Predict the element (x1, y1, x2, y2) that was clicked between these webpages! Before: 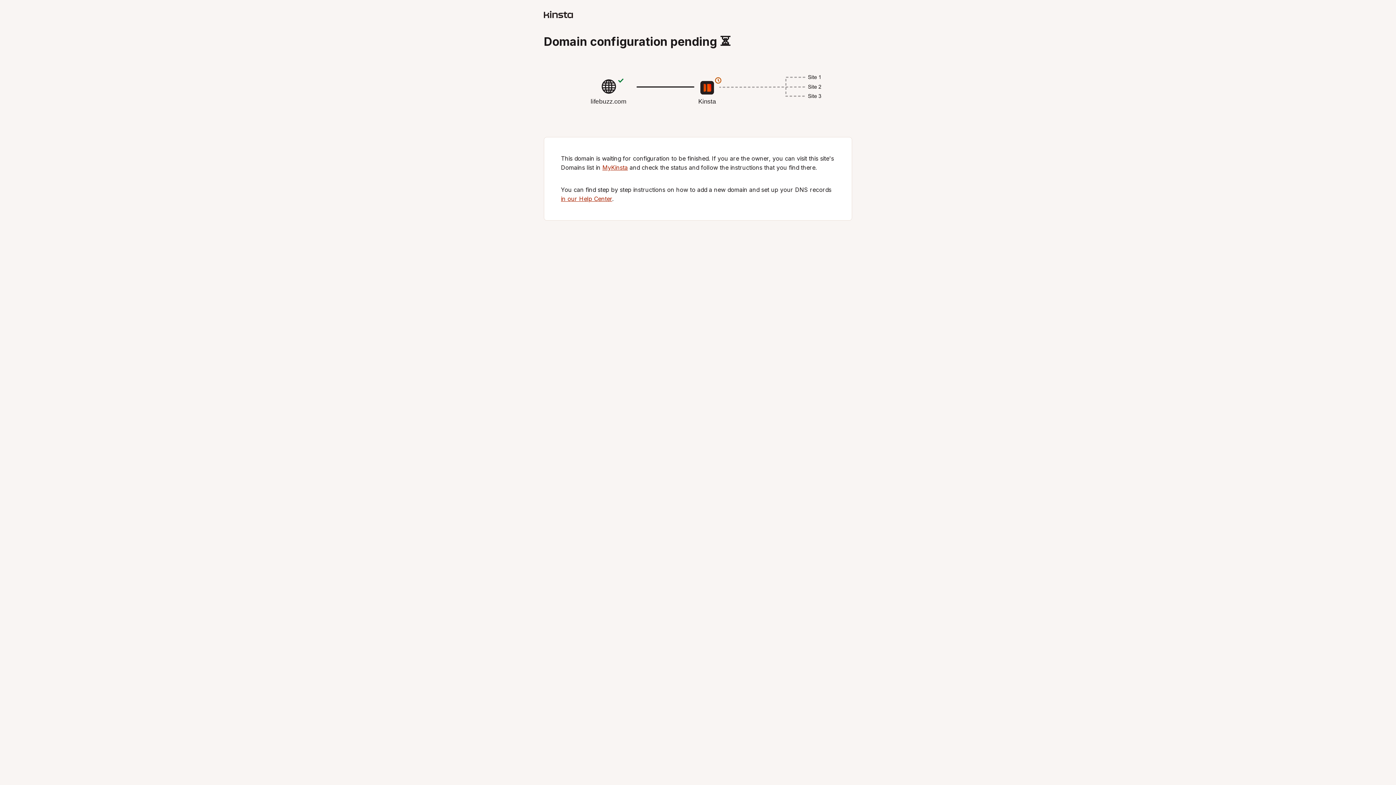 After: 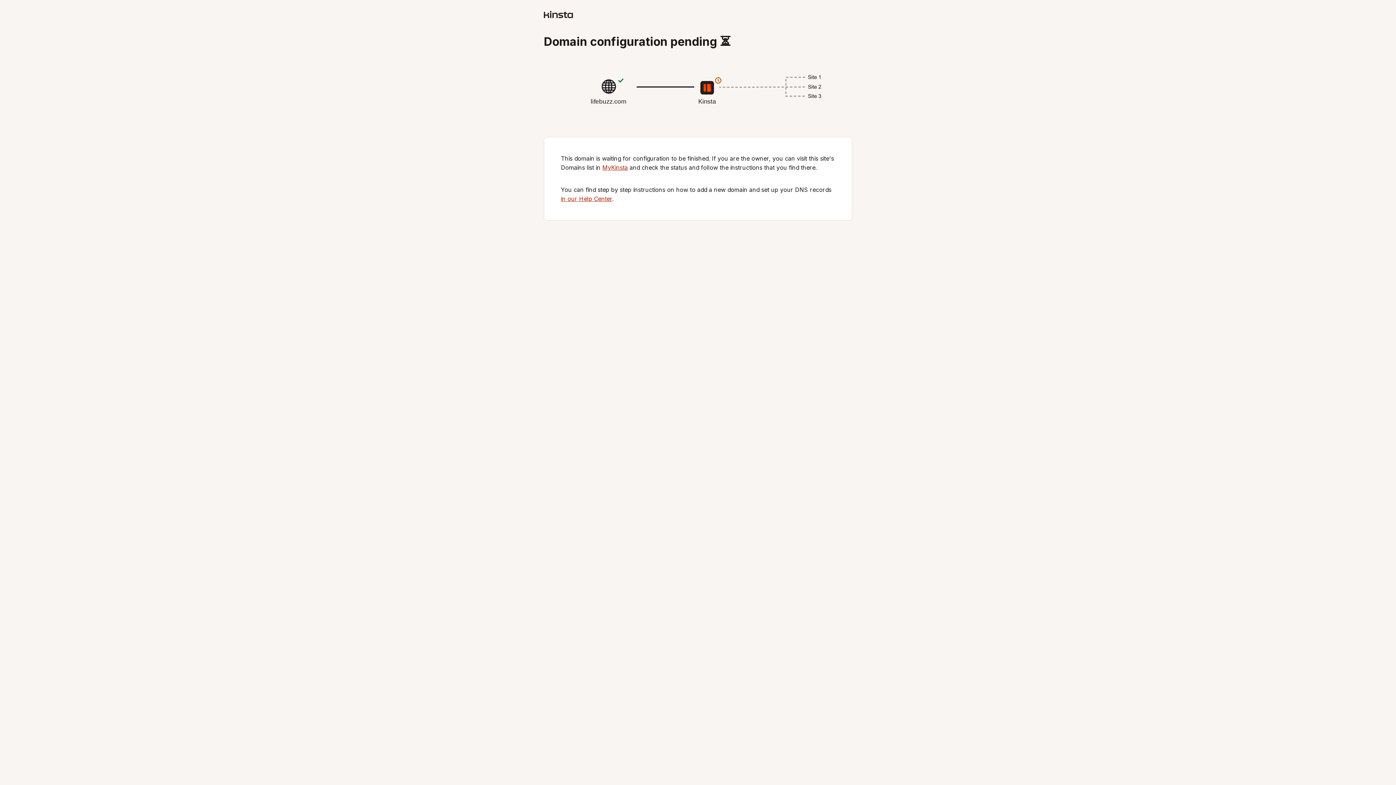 Action: bbox: (561, 195, 612, 202) label: in our Help Center